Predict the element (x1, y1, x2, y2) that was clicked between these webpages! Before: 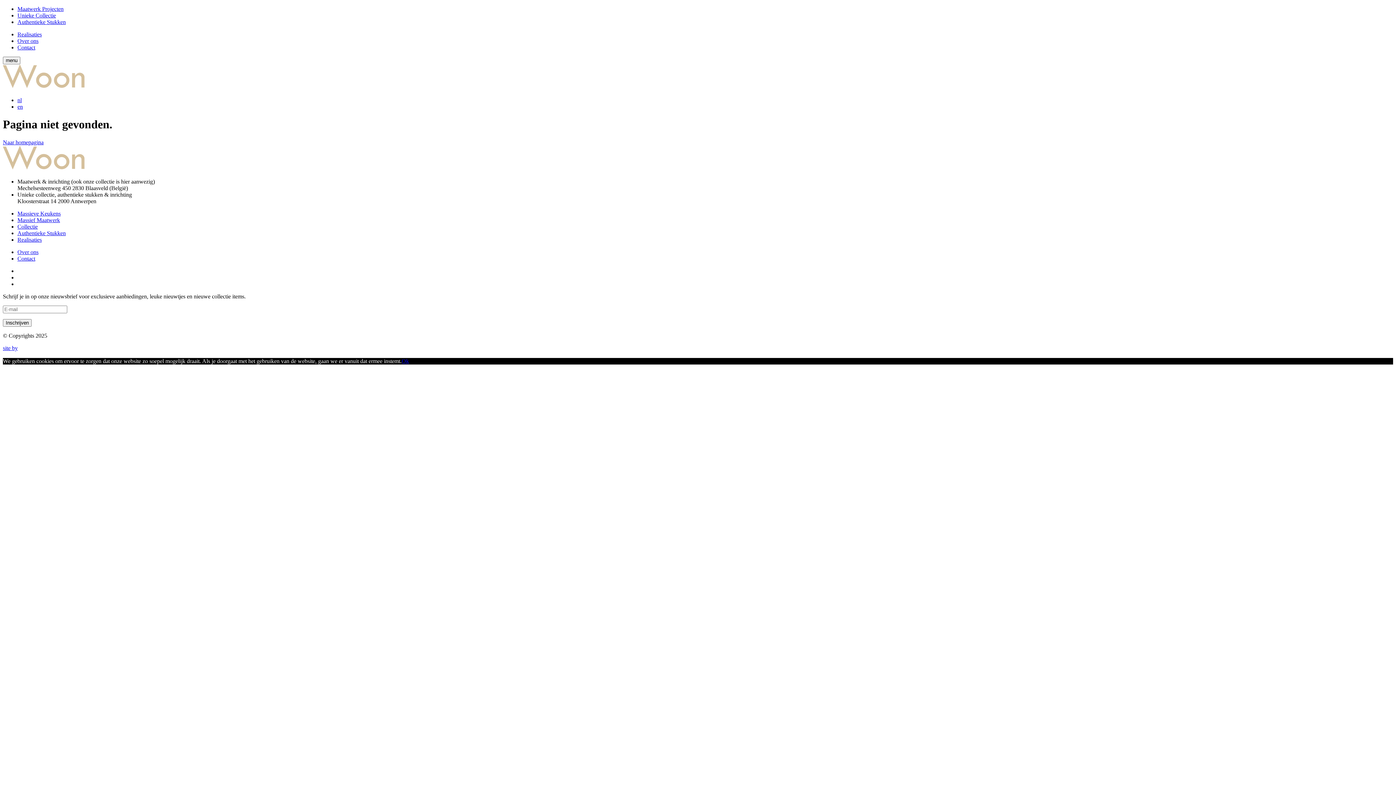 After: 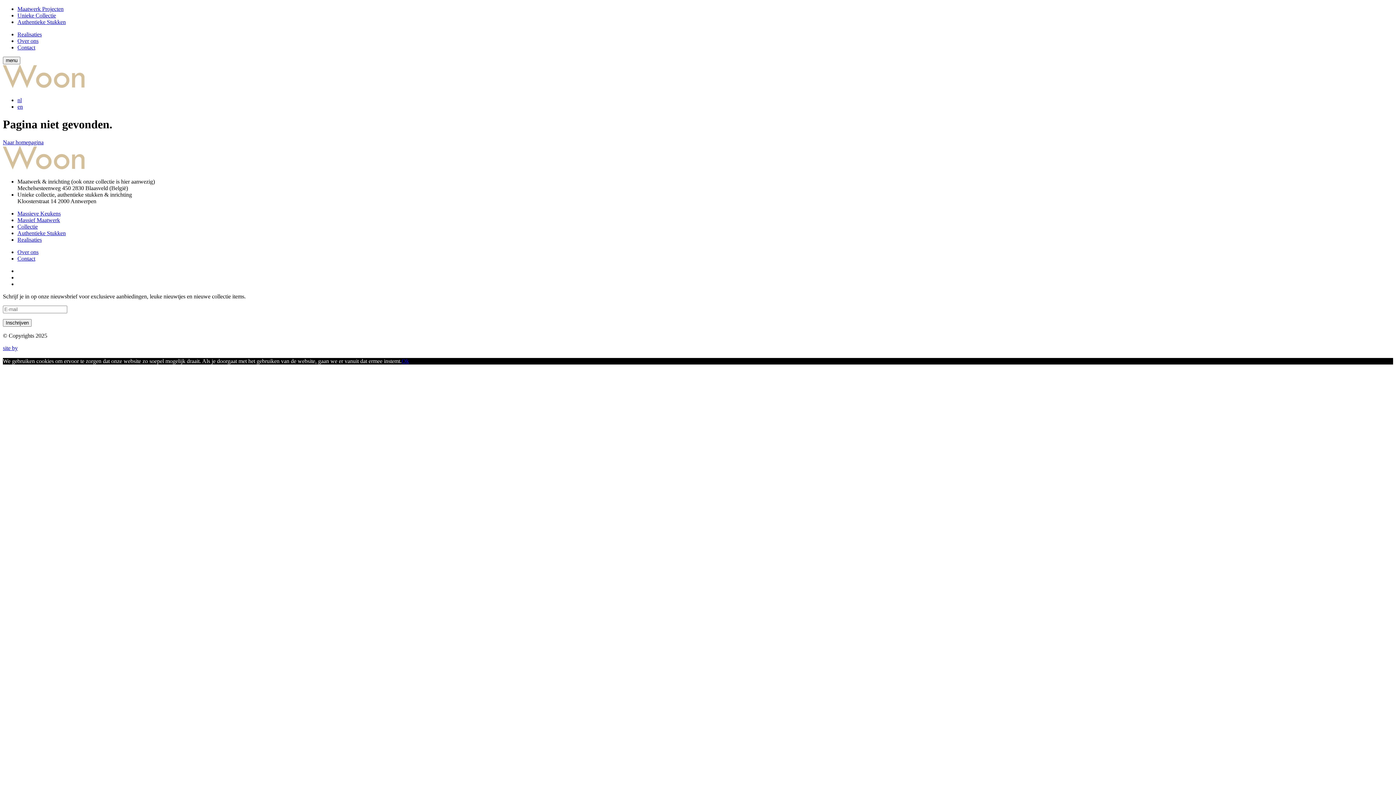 Action: bbox: (17, 281, 17, 287)